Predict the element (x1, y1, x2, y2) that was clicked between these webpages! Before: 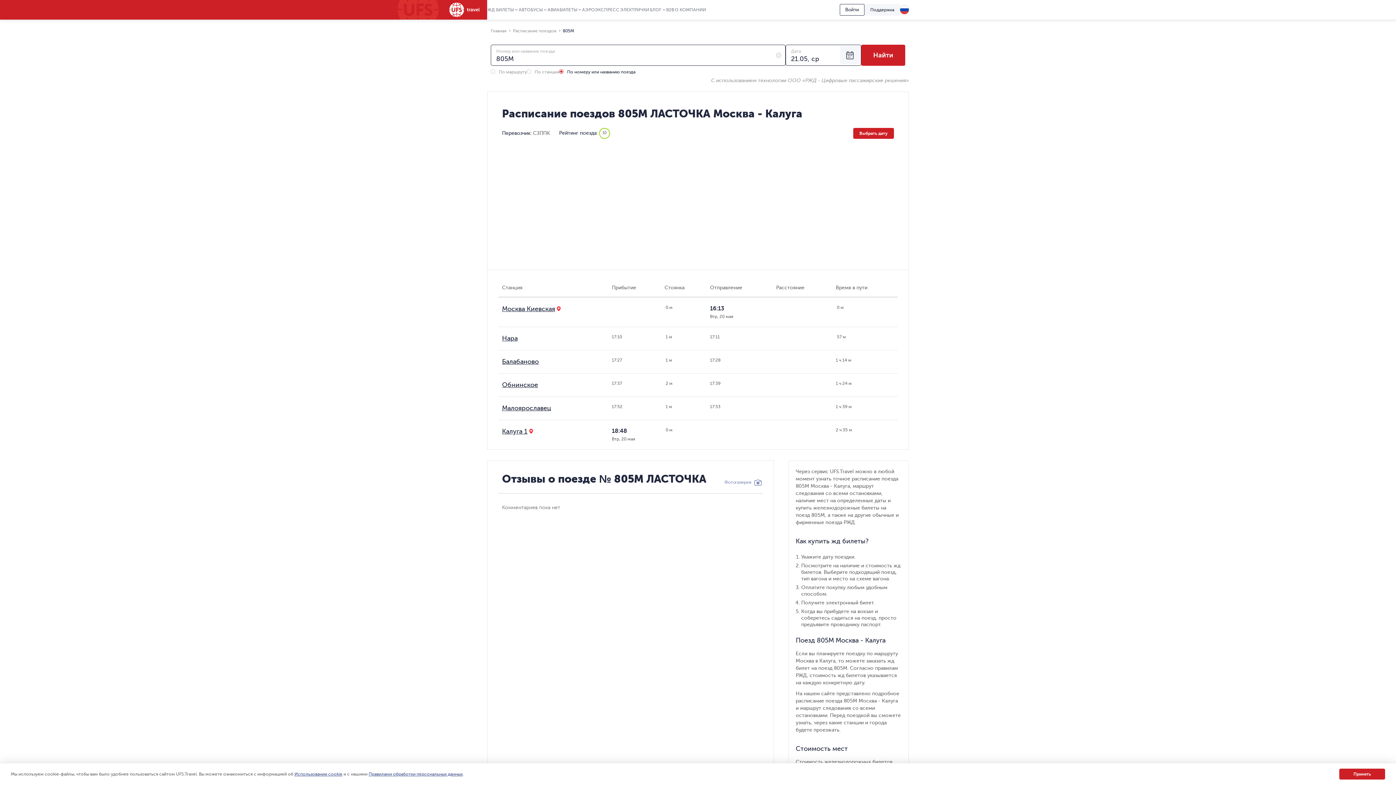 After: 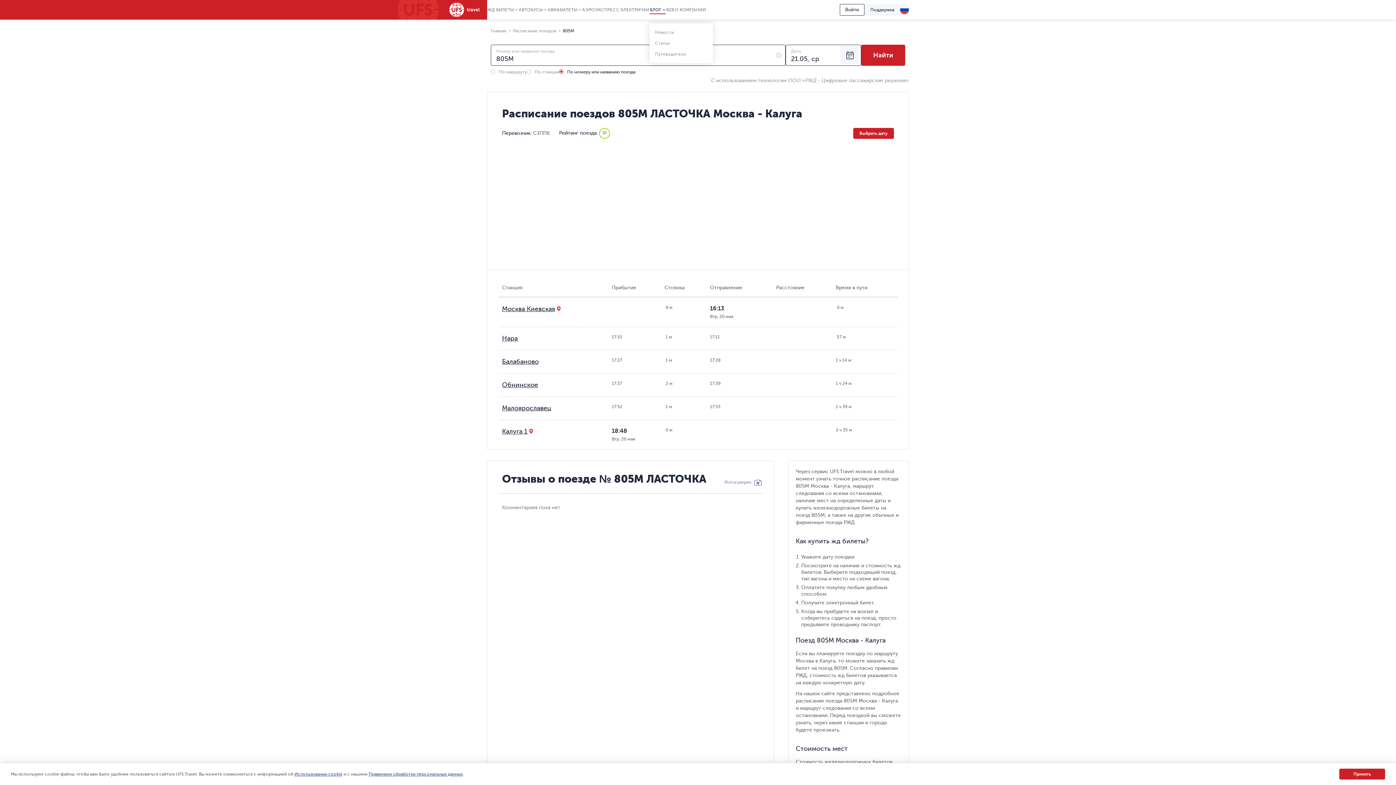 Action: label: БЛОГ bbox: (649, 7, 666, 14)